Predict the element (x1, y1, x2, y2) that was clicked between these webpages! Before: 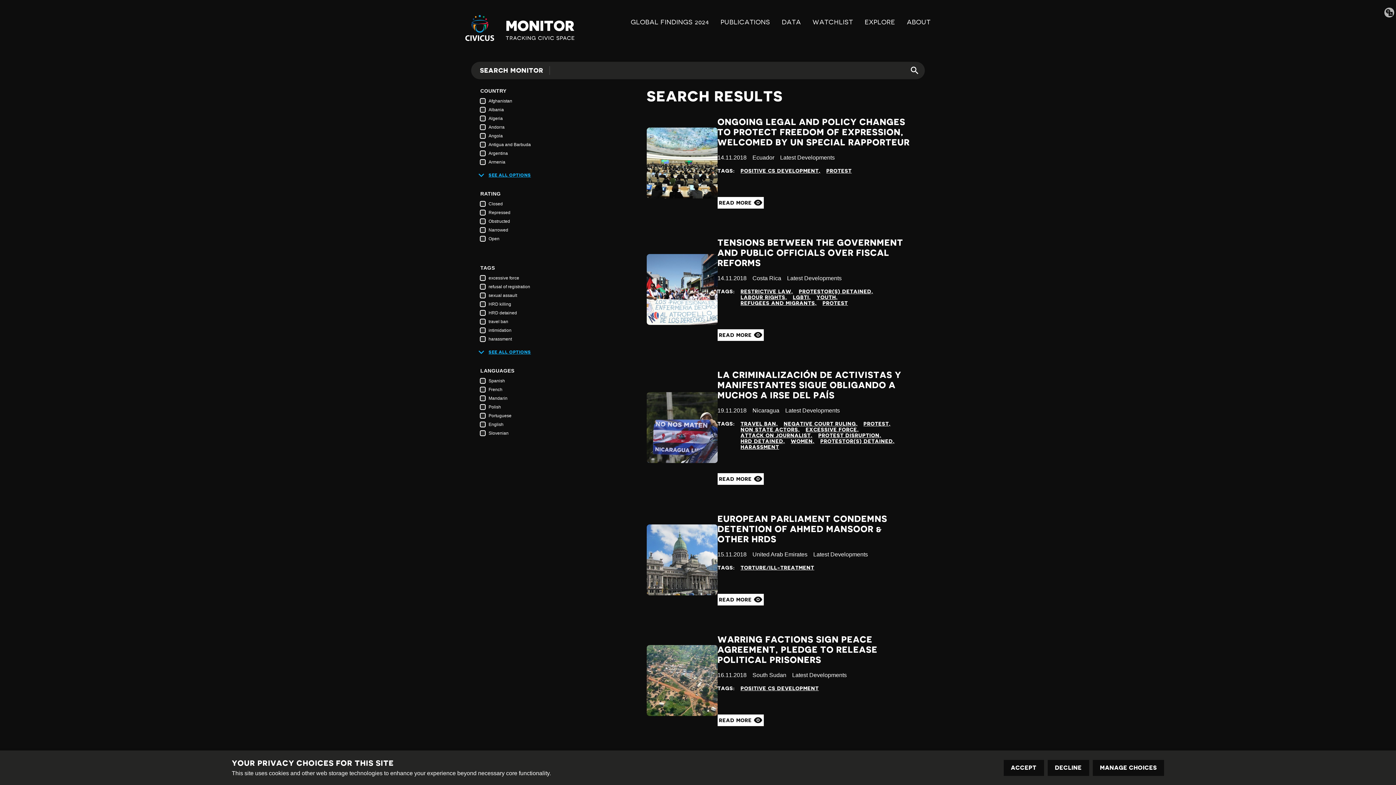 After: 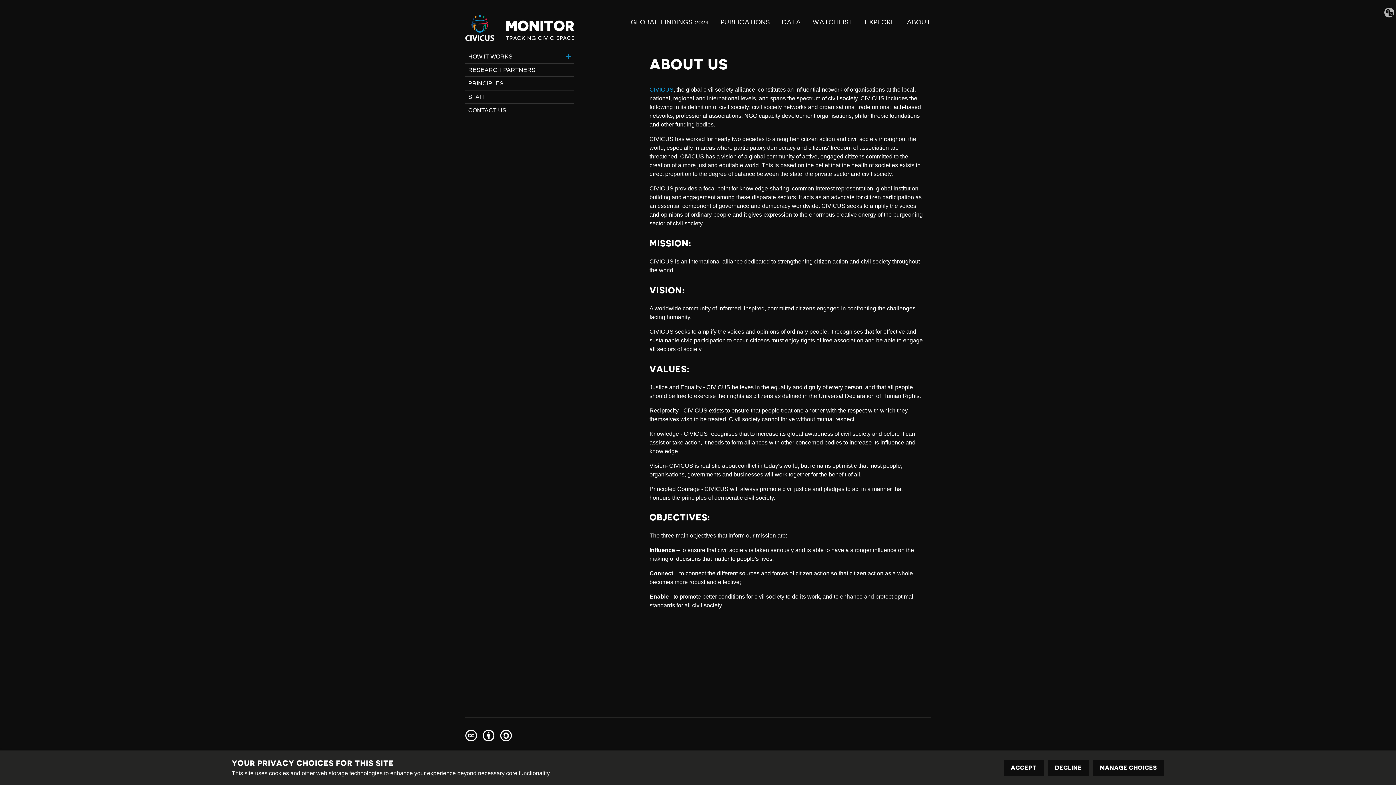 Action: label: ABOUT bbox: (907, 11, 930, 32)